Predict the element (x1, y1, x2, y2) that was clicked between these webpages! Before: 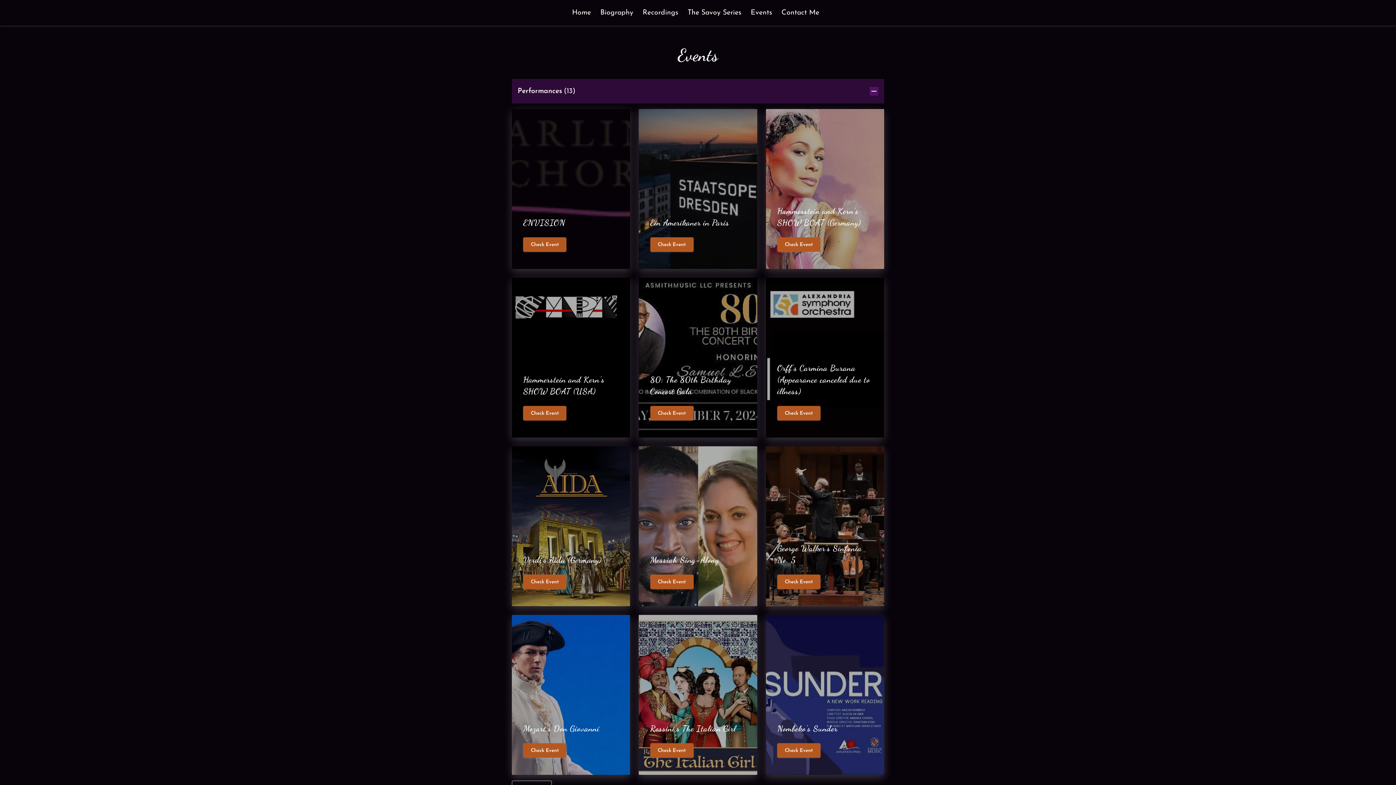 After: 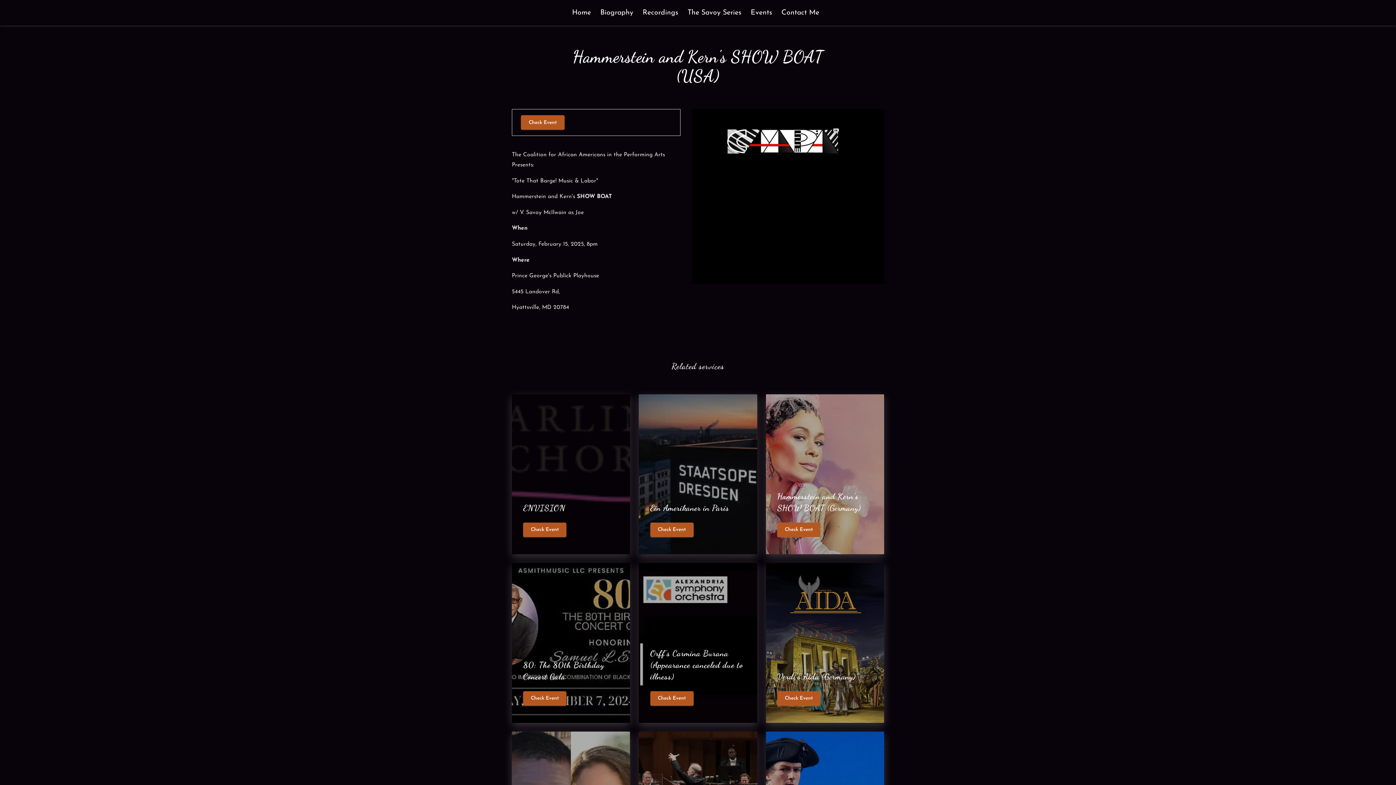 Action: label: Hammerstein and Kern's SHOW BOAT (USA)
Check Event
Learn more bbox: (512, 277, 630, 437)